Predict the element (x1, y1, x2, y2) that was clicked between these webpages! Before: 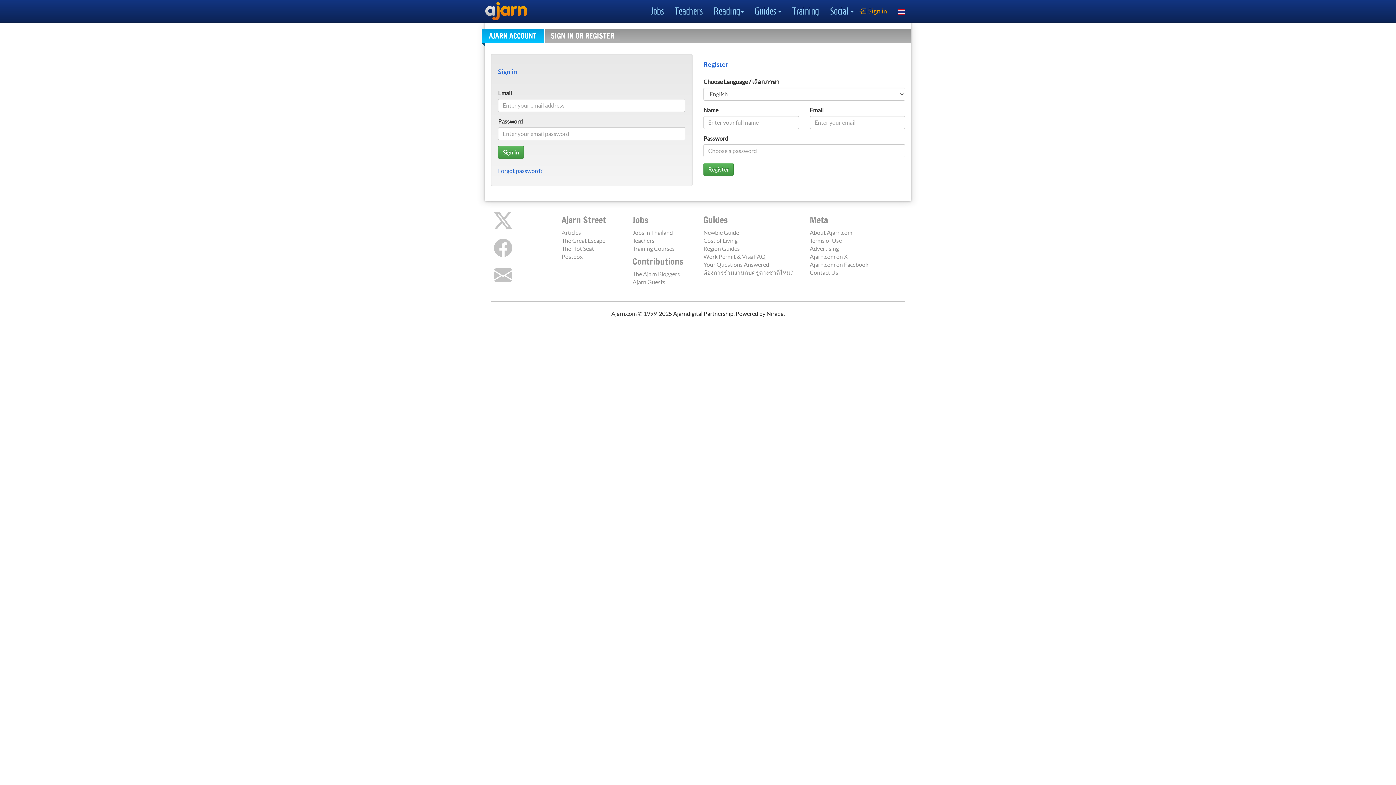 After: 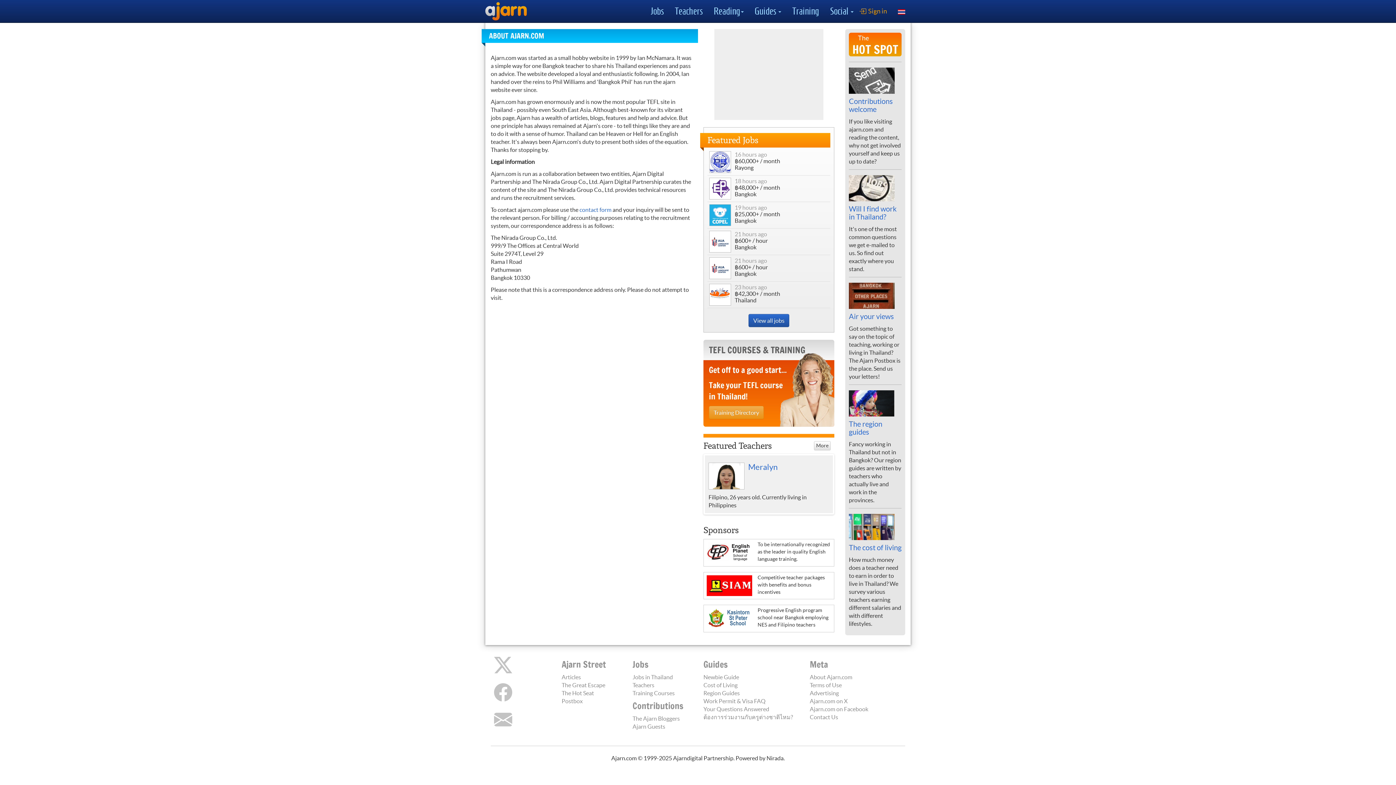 Action: bbox: (810, 228, 870, 236) label: About Ajarn.com